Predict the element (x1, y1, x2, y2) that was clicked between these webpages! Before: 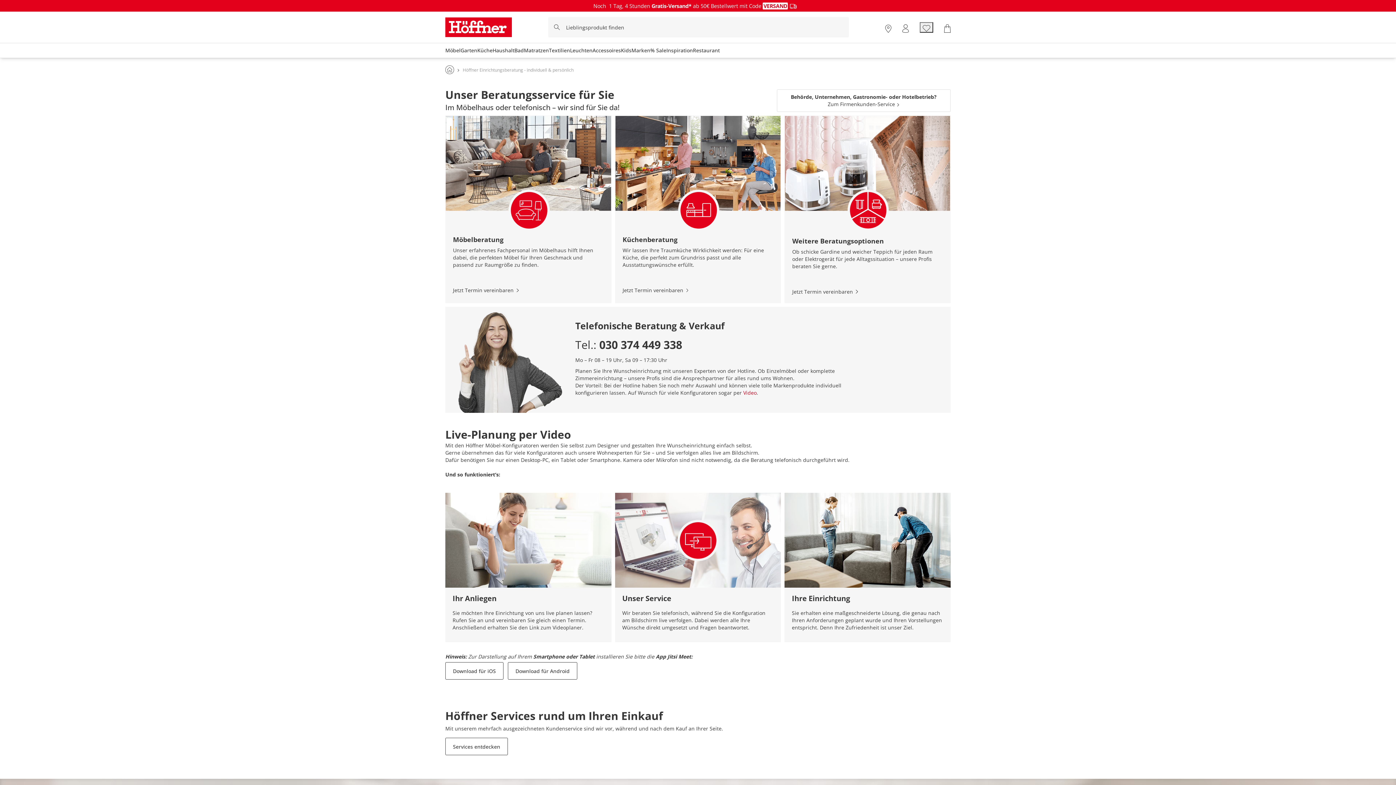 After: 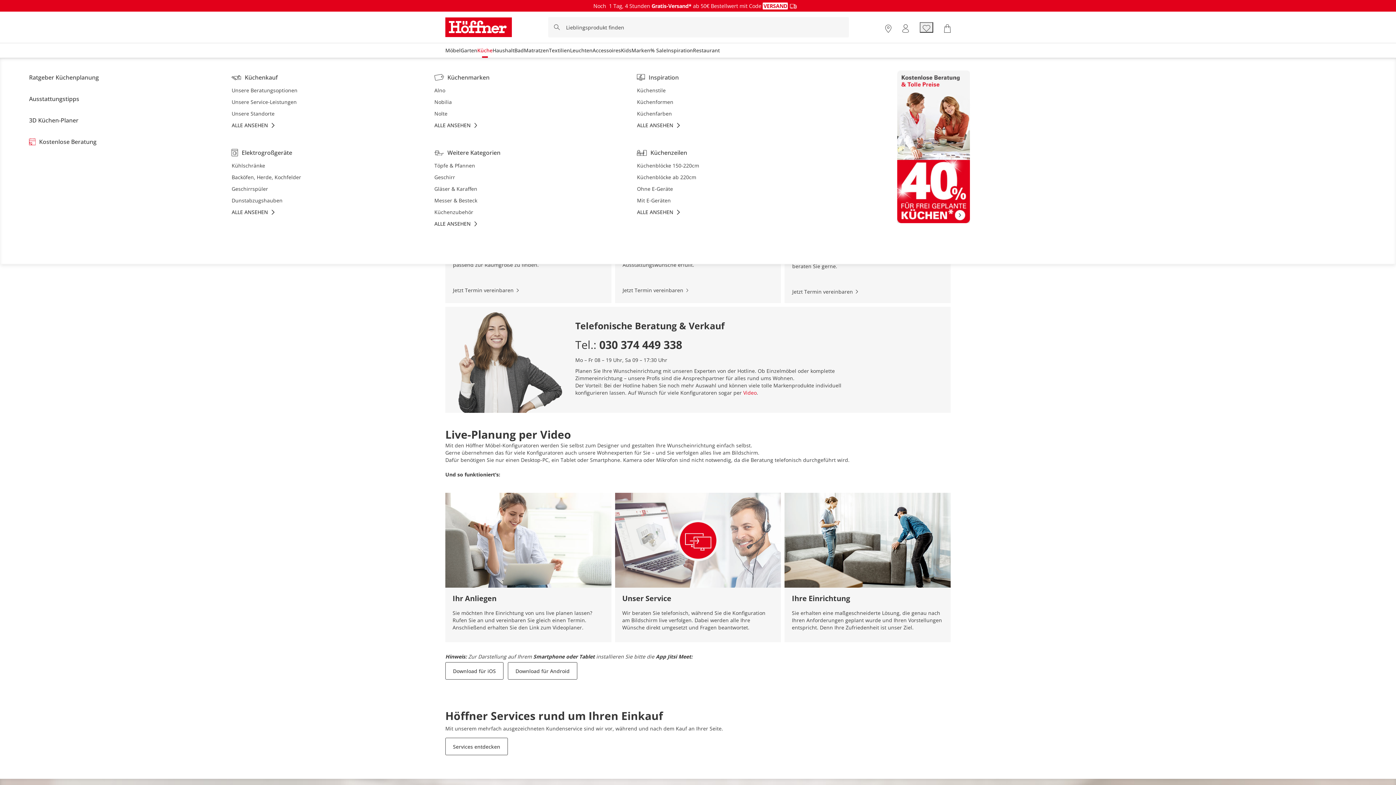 Action: bbox: (477, 48, 492, 53) label: Küche